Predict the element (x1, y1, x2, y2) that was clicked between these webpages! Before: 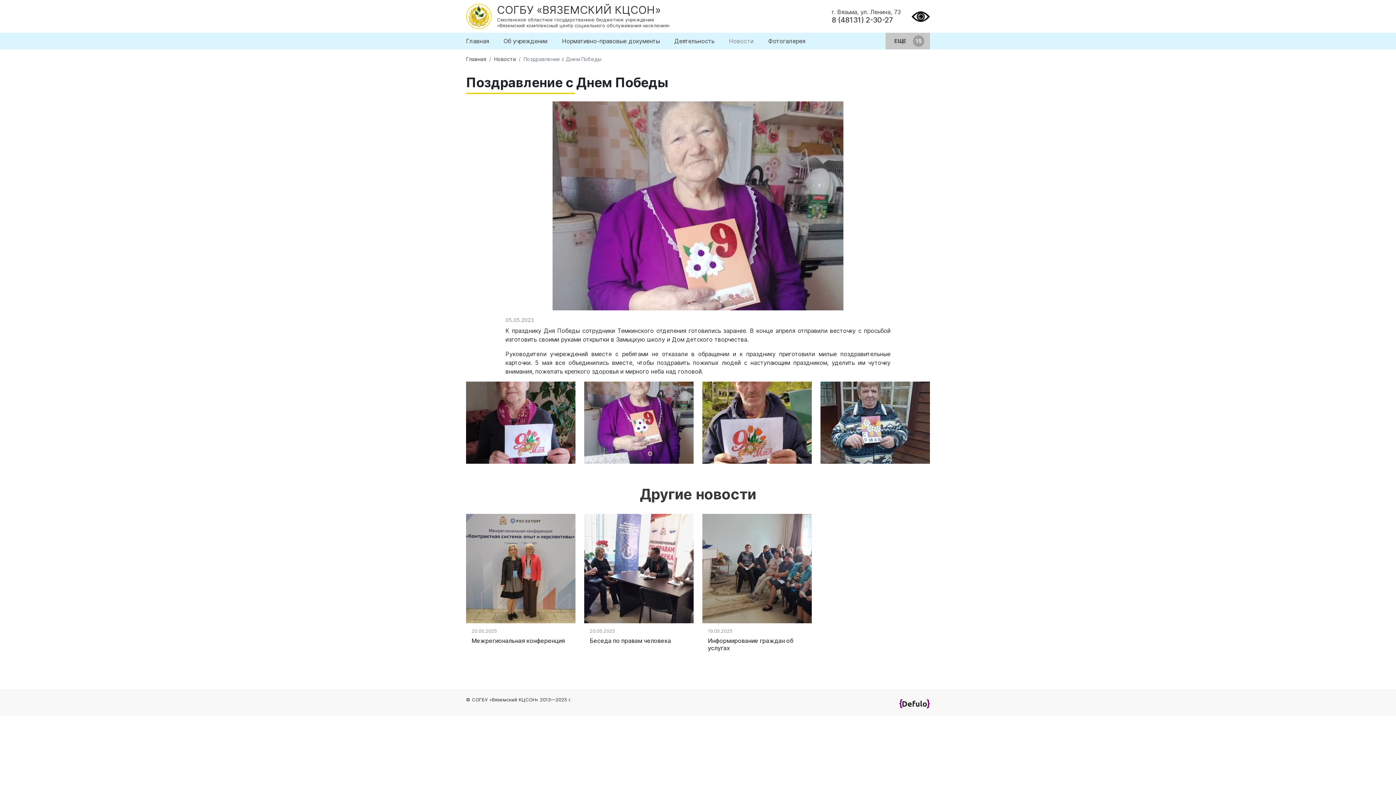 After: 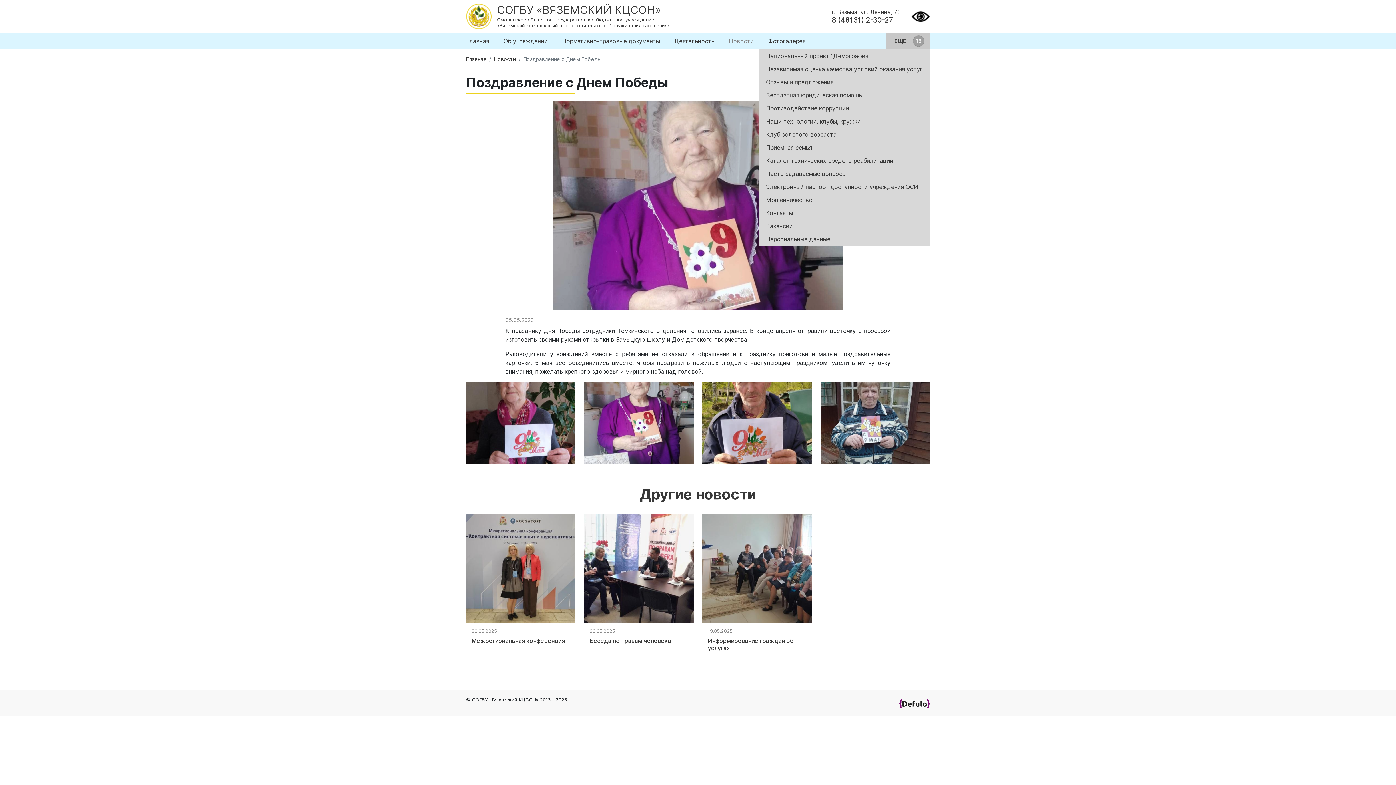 Action: bbox: (885, 32, 930, 49) label: ЕЩЕ 